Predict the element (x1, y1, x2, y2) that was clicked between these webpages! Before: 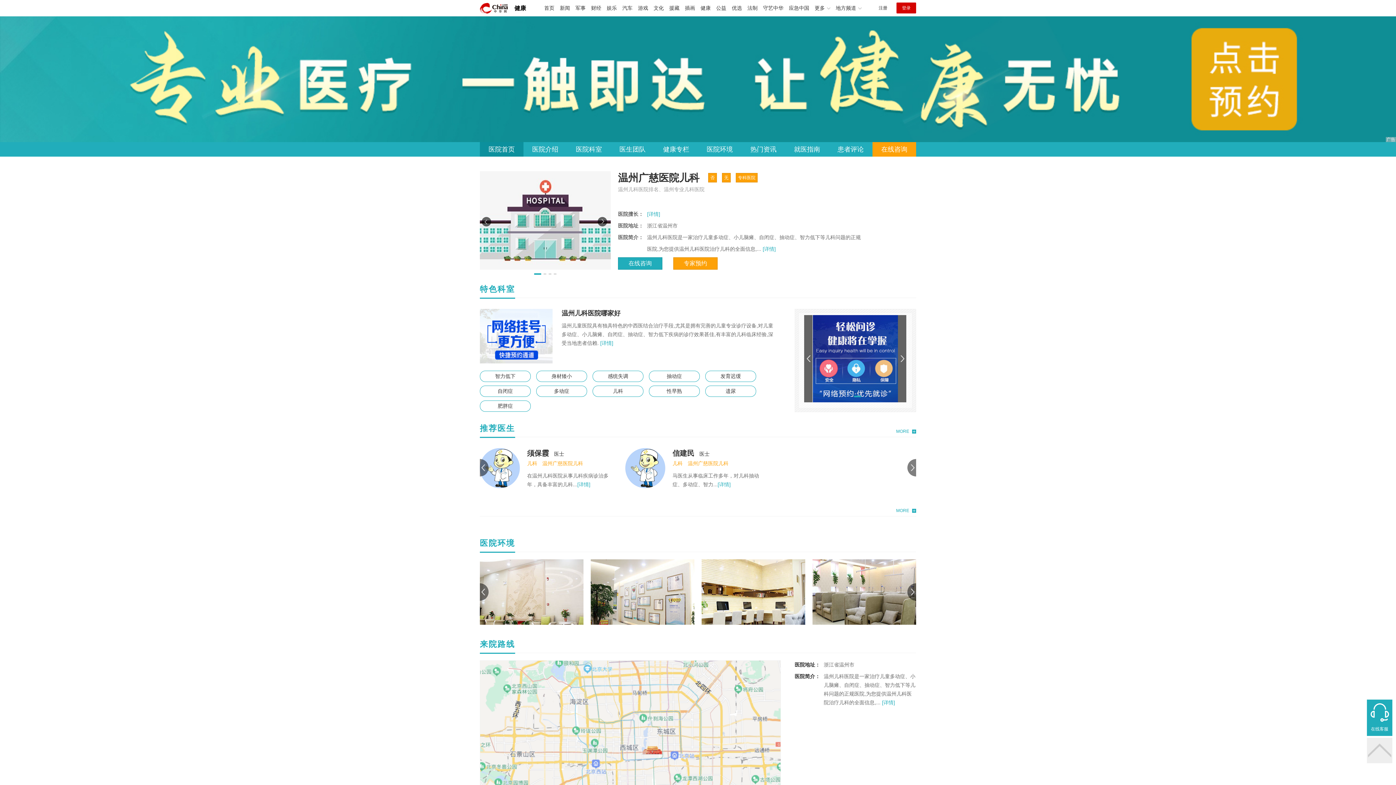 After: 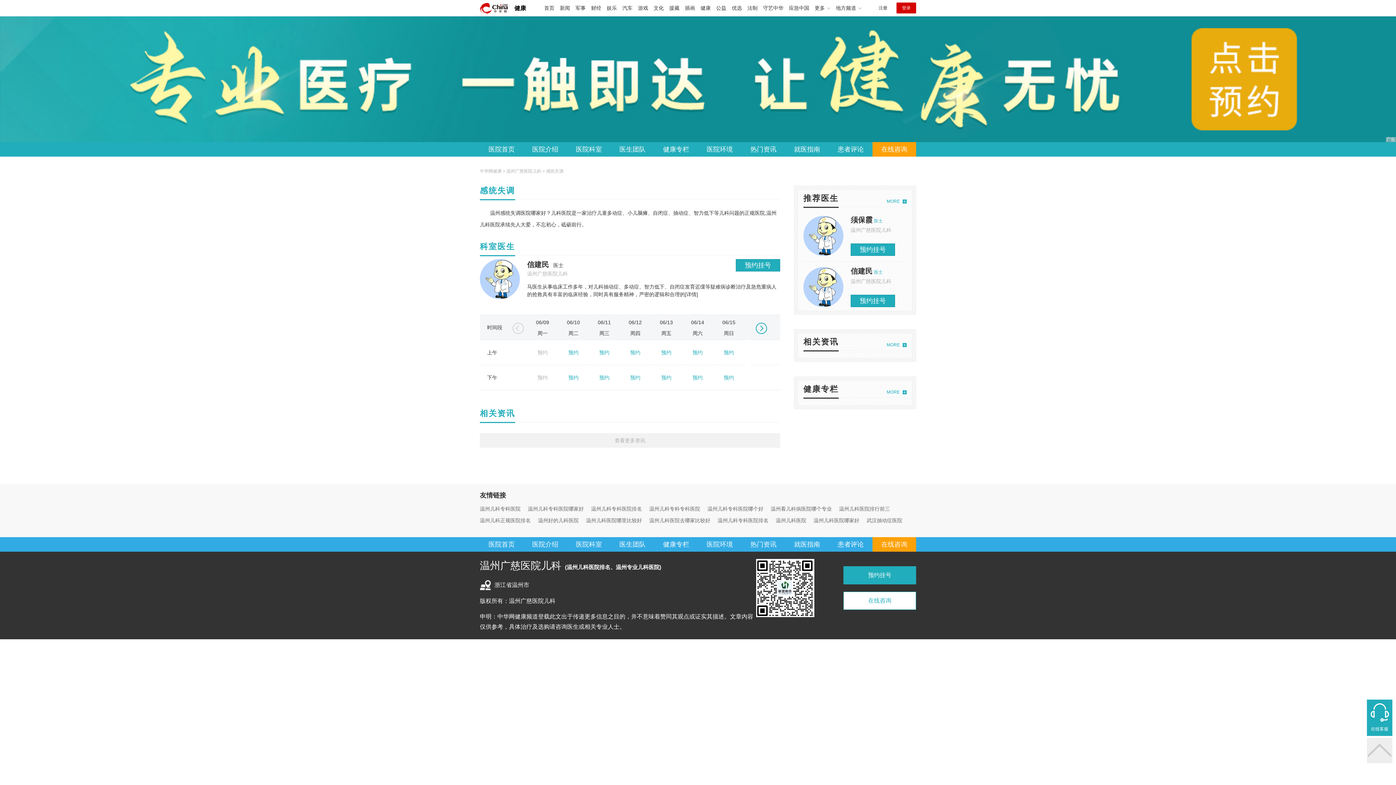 Action: label: 感统失调 bbox: (592, 370, 643, 382)